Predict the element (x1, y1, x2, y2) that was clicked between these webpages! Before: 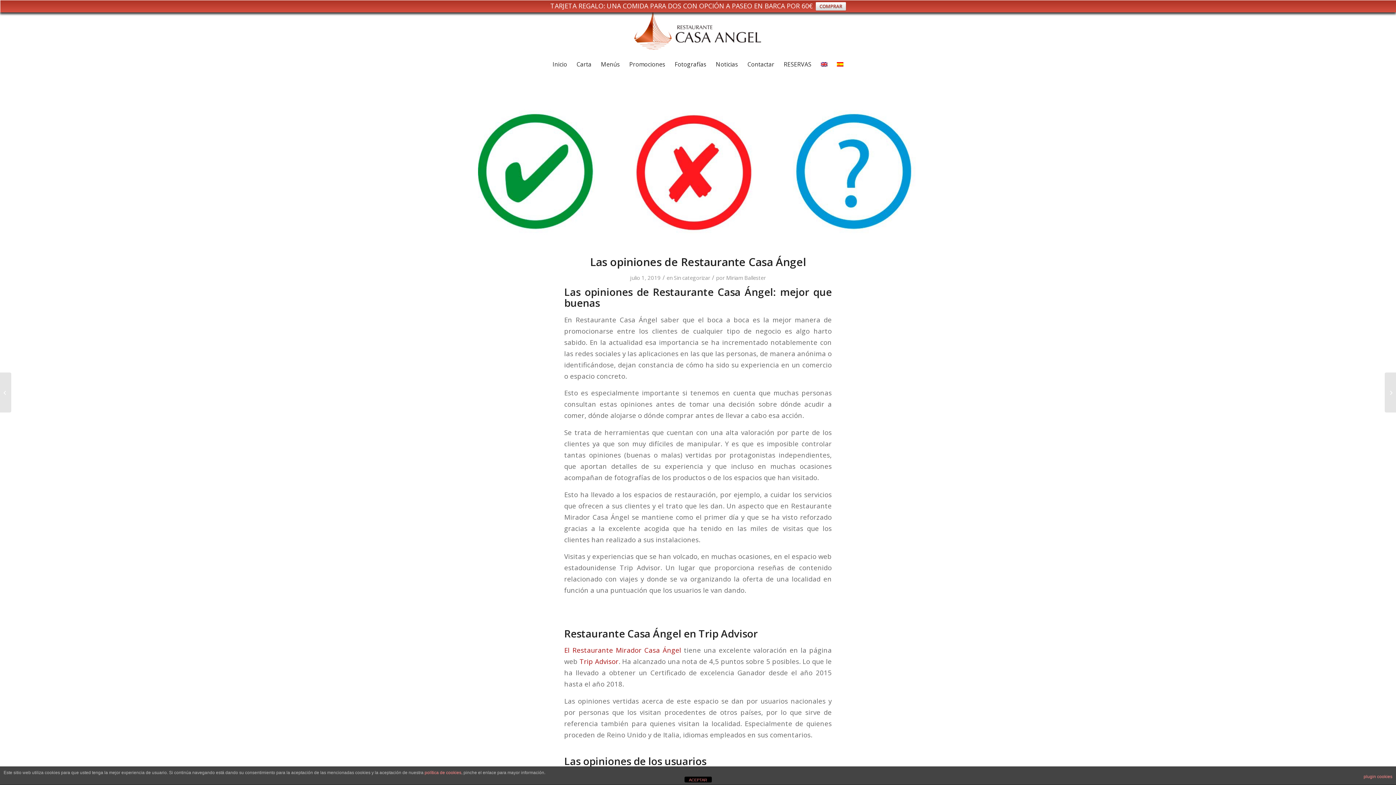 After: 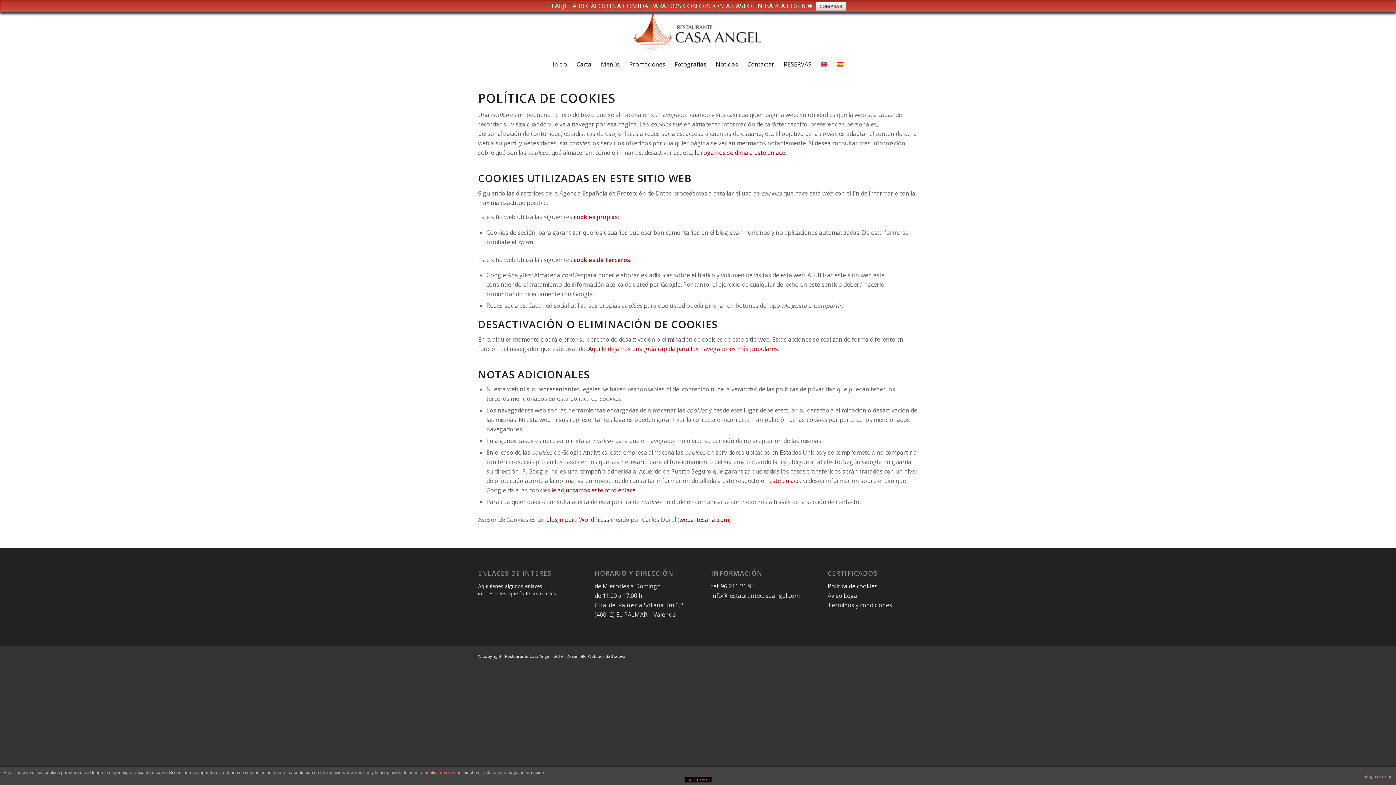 Action: label: política de cookies bbox: (424, 770, 461, 775)